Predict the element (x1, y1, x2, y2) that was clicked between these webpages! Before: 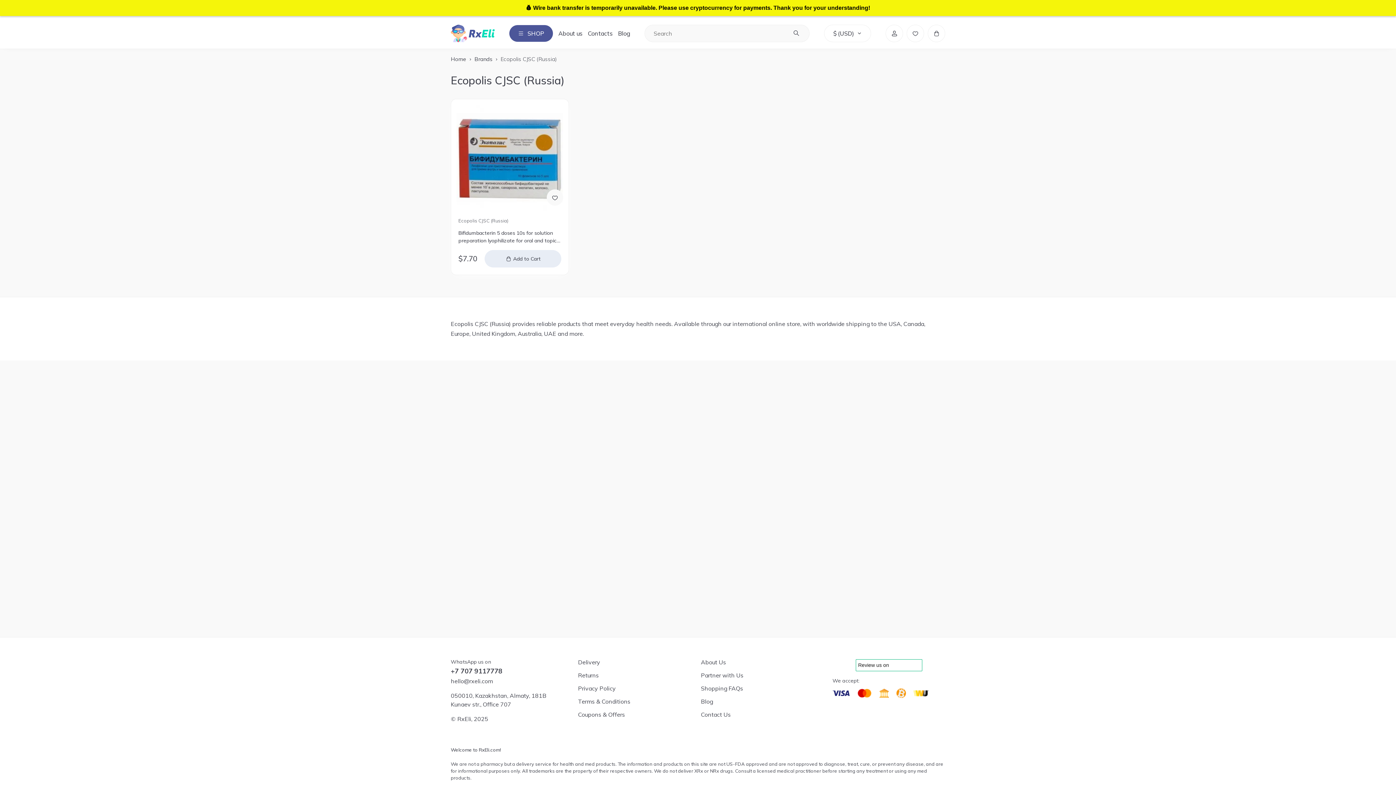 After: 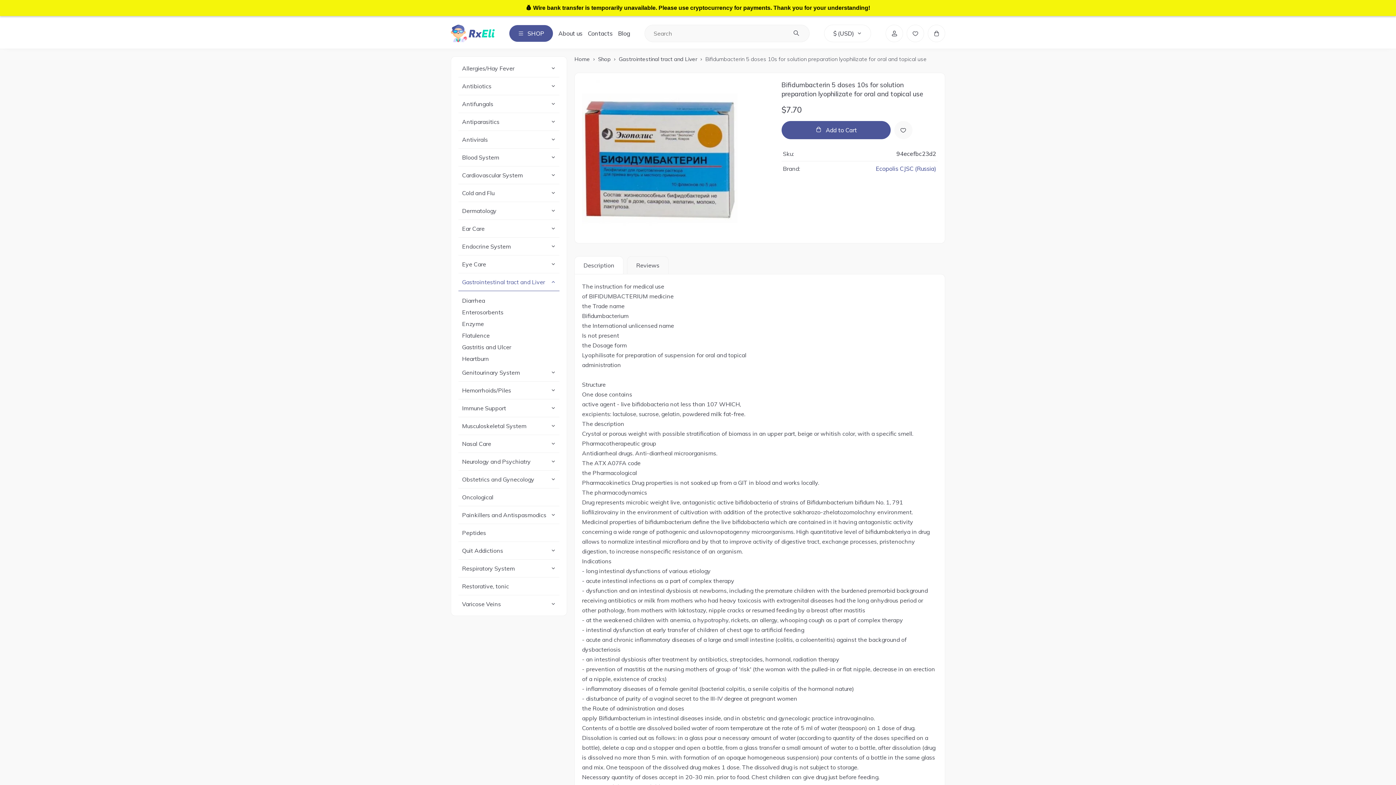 Action: bbox: (456, 104, 563, 211)